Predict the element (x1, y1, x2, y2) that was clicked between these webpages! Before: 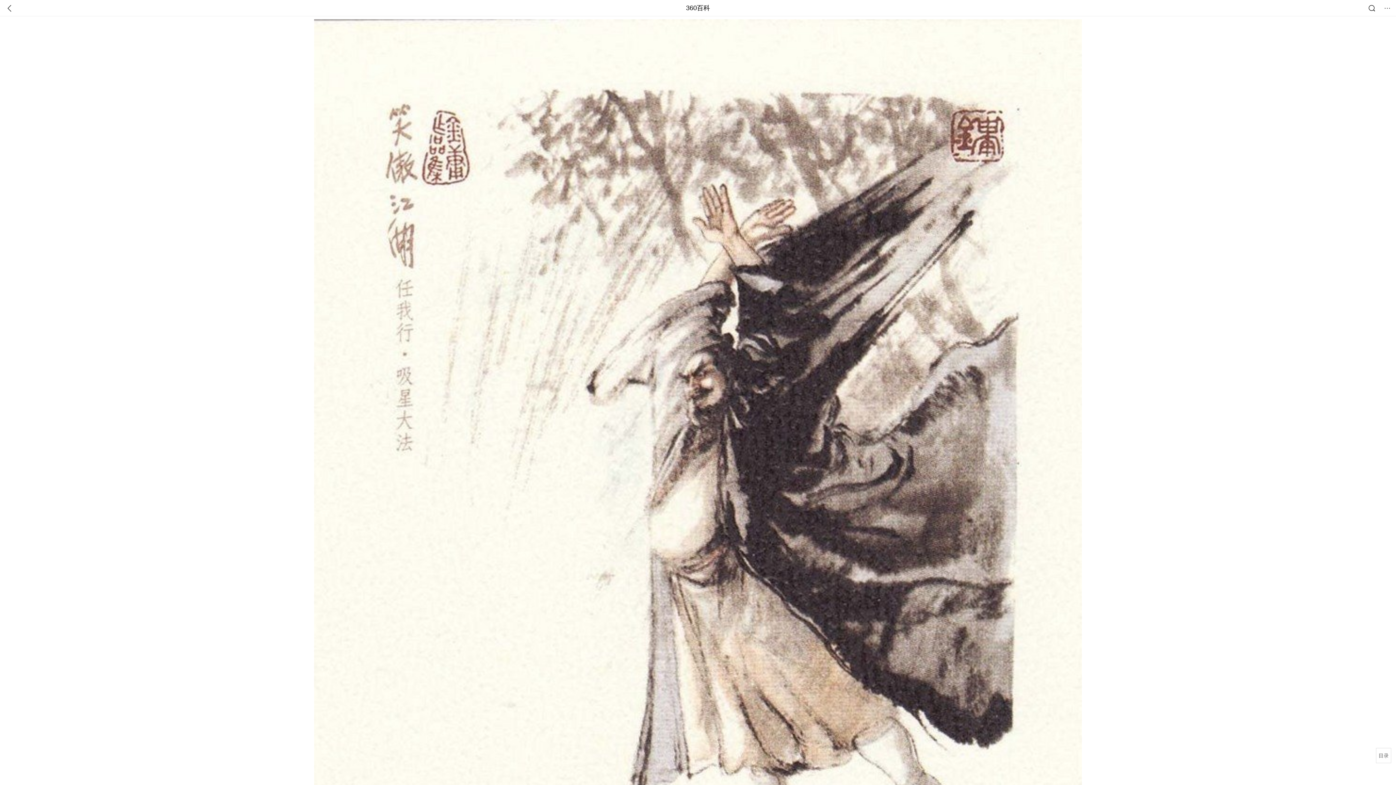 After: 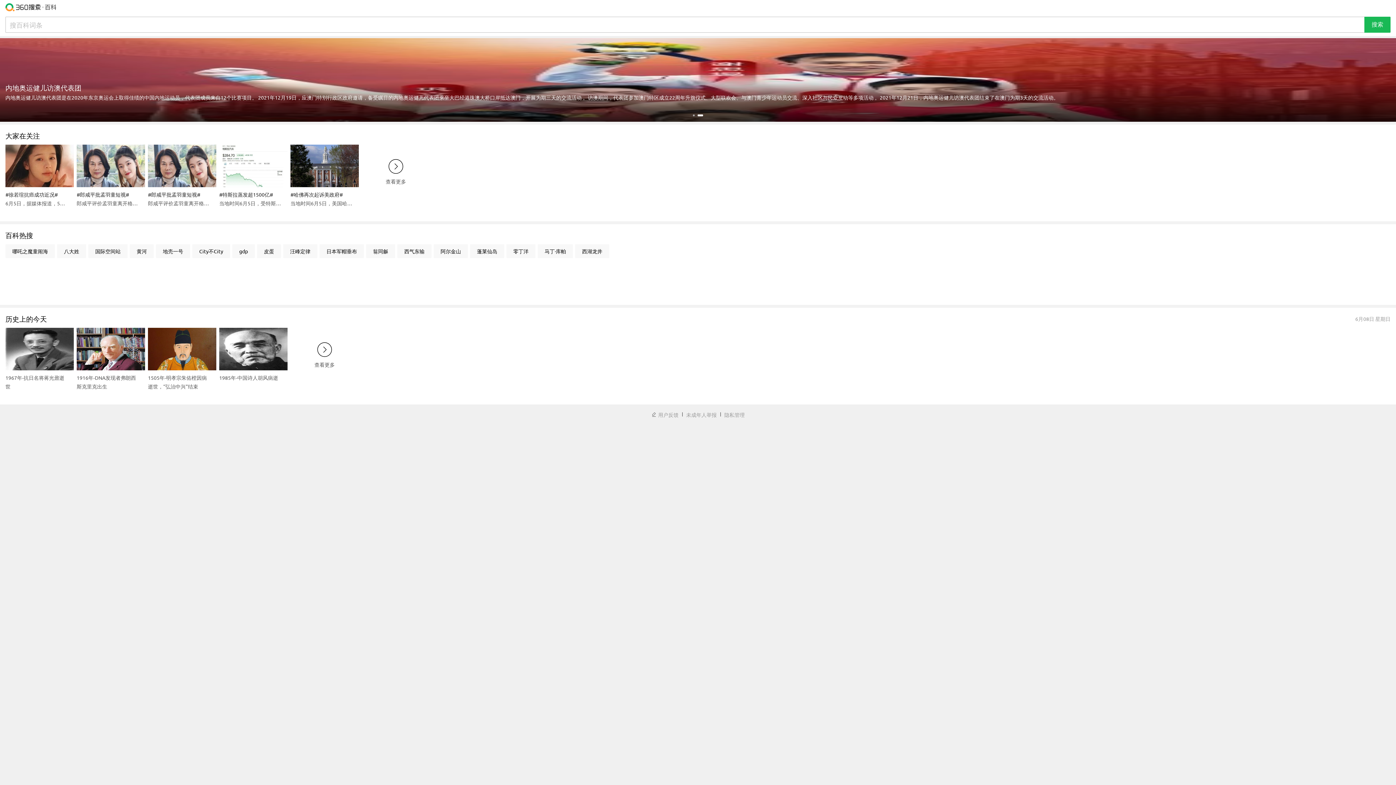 Action: label: 360百科 bbox: (686, 0, 710, 16)